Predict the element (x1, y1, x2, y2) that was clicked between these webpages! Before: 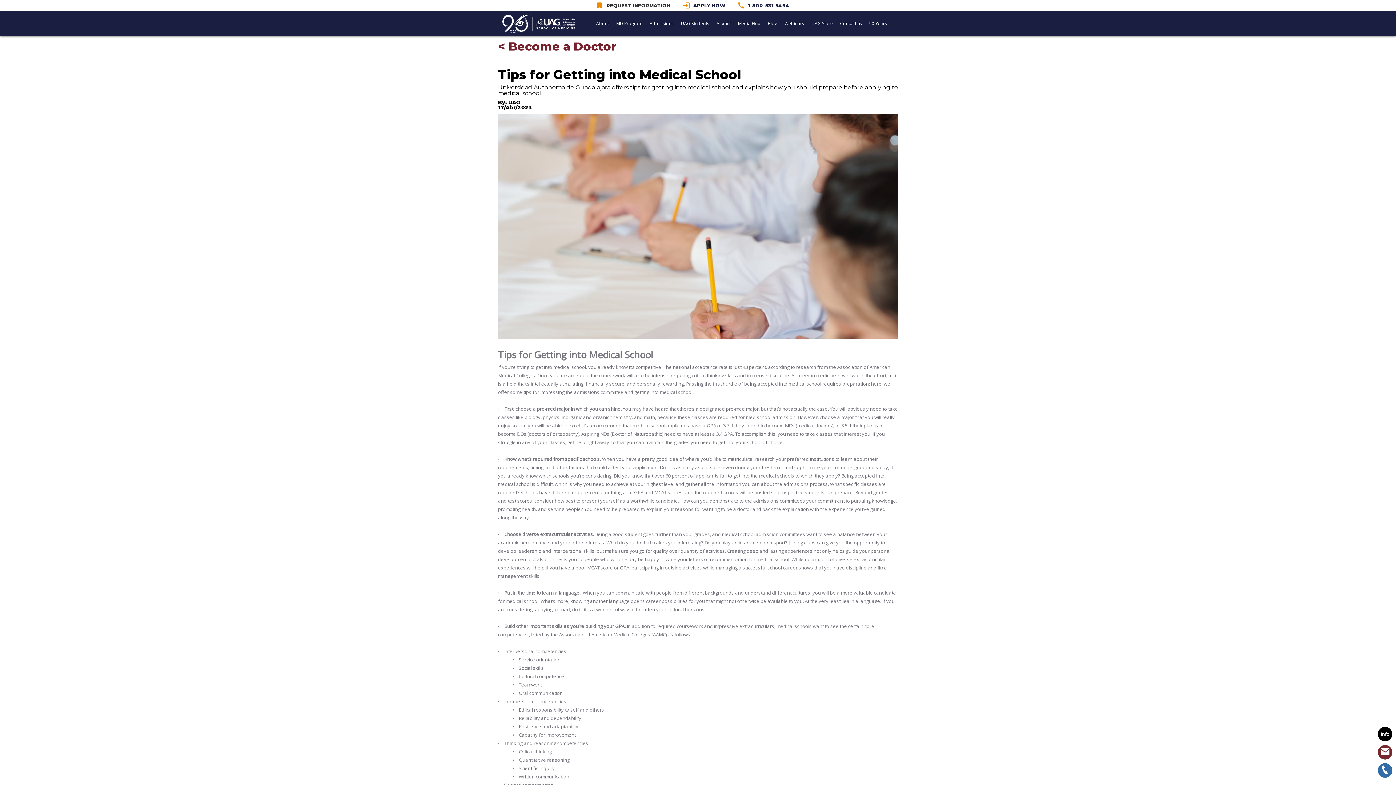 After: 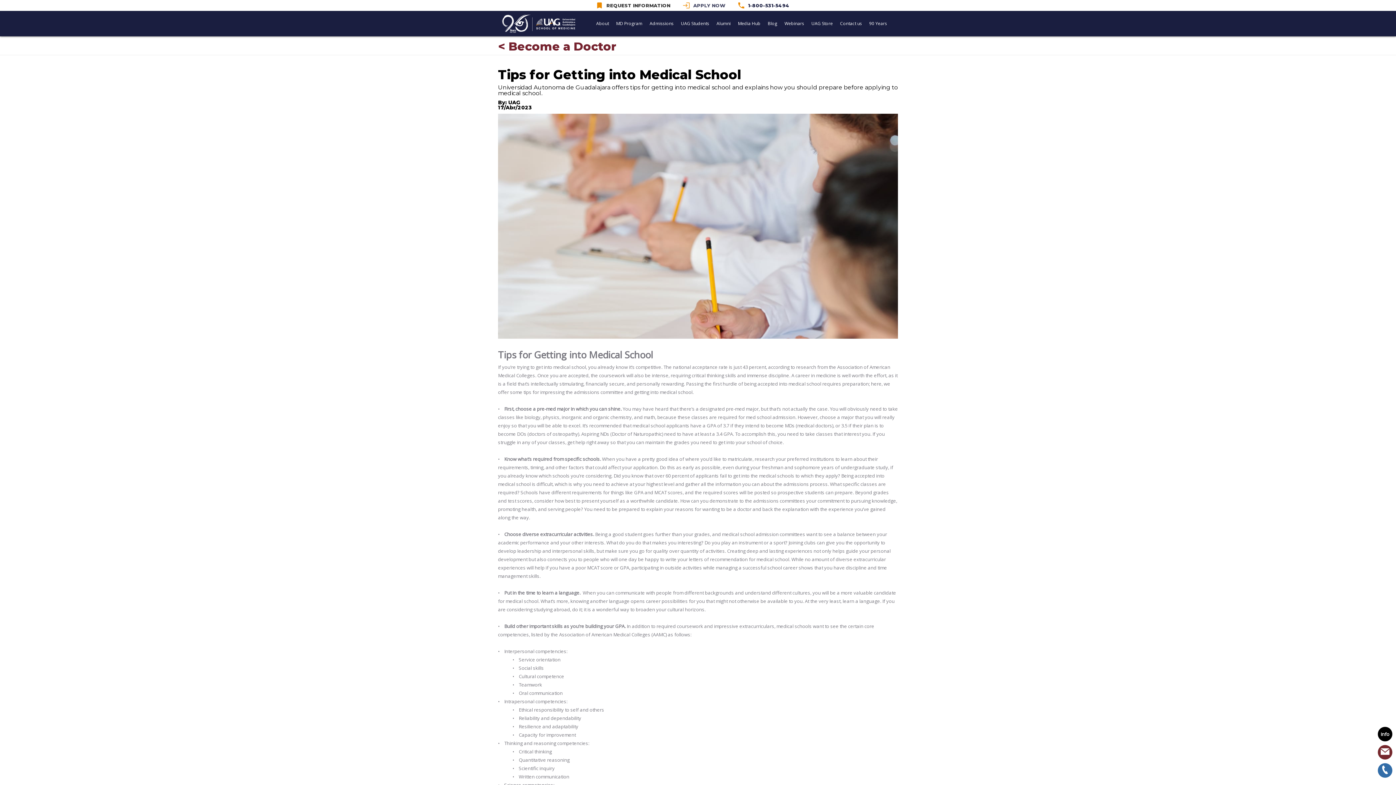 Action: bbox: (682, 5, 737, 12) label: login
APPLY NOW
 